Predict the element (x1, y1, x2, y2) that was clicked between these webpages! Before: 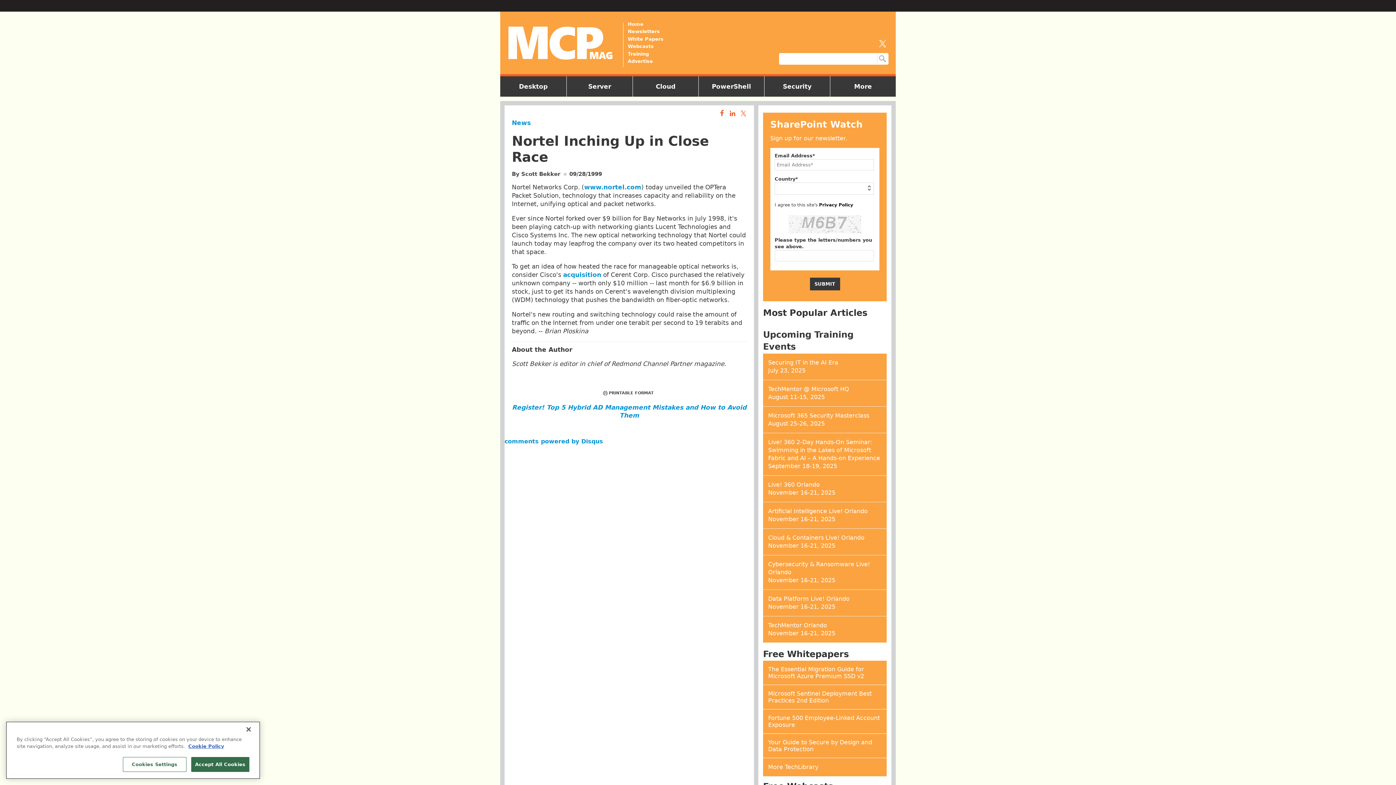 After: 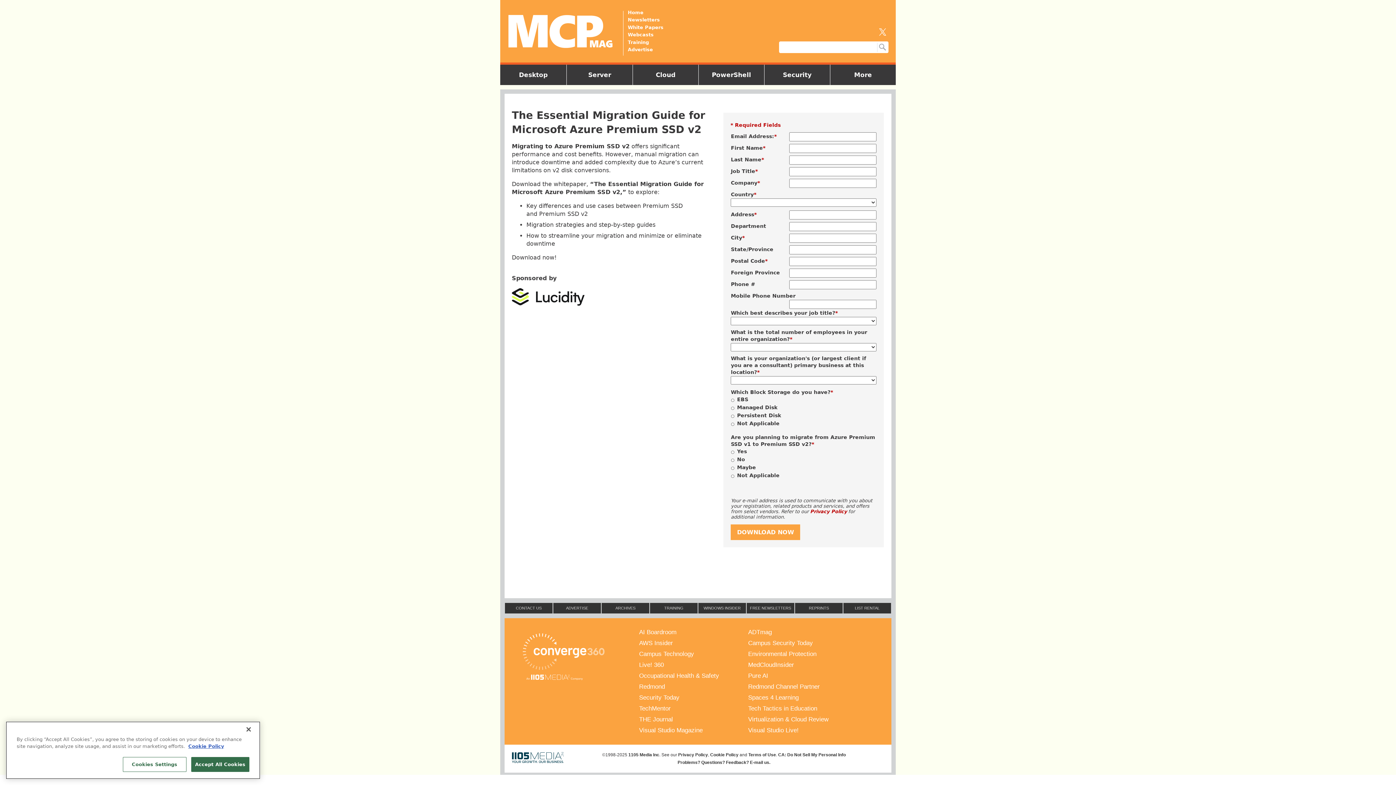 Action: bbox: (763, 661, 886, 685) label: The Essential Migration Guide for Microsoft Azure Premium SSD v2